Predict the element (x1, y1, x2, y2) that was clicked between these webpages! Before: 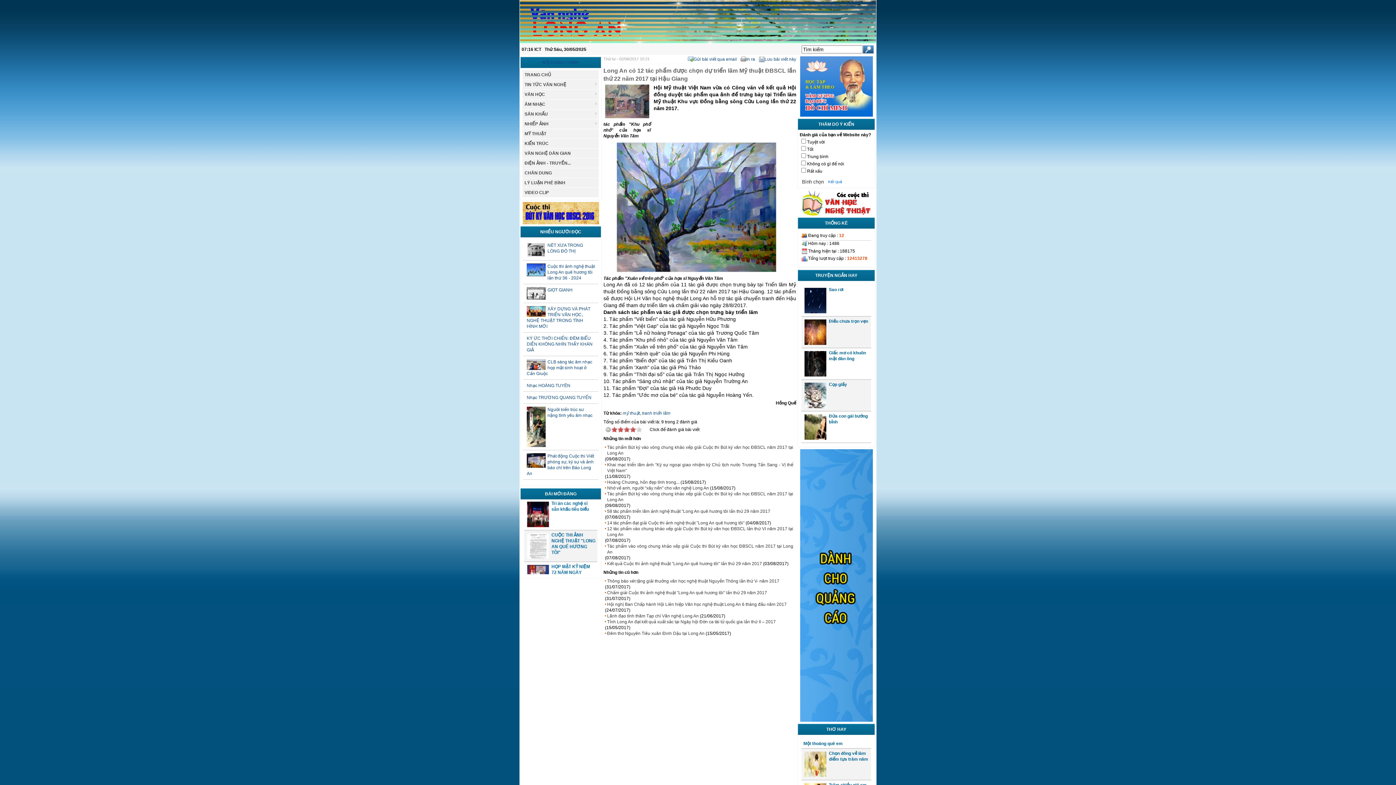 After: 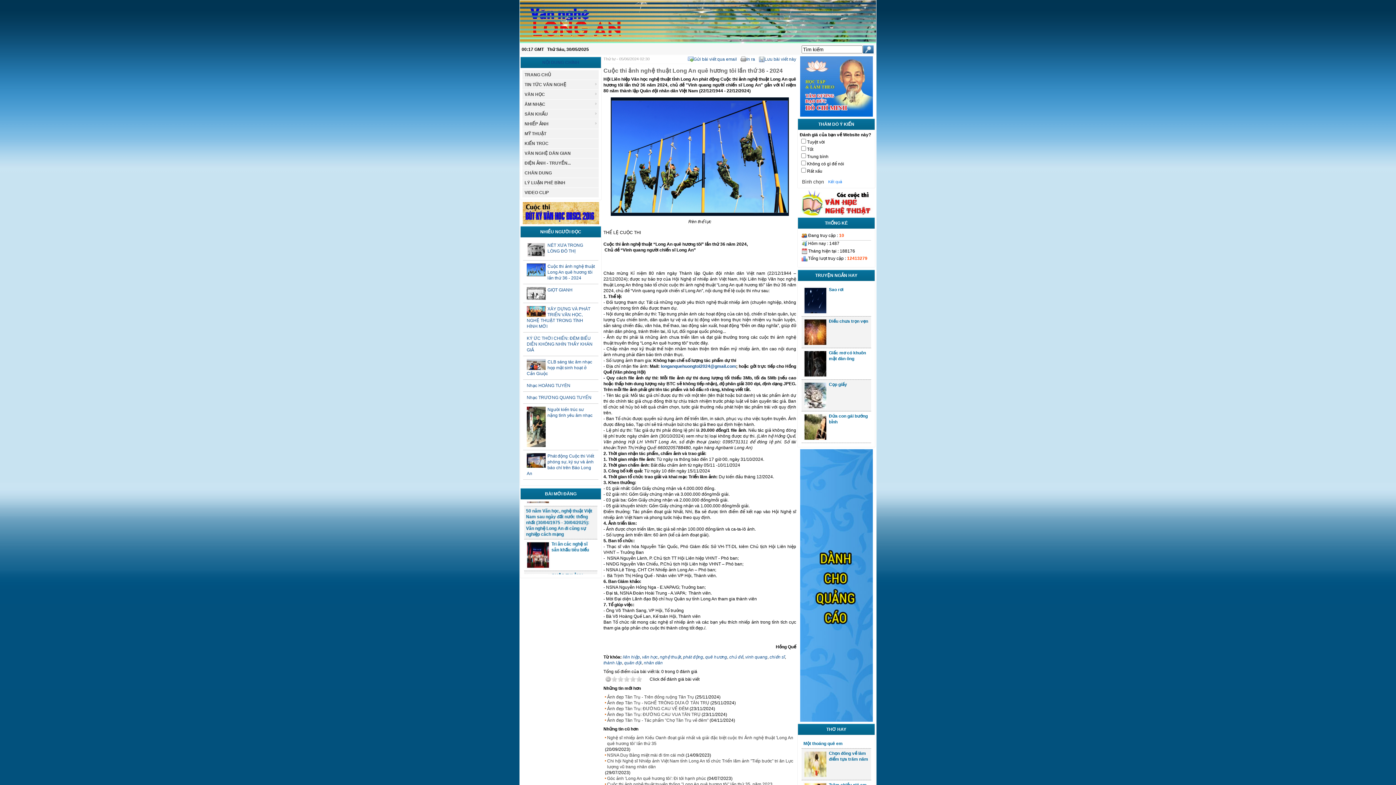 Action: bbox: (547, 263, 594, 280) label: Cuộc thi ảnh nghệ thuật Long An quê hương tôi lần thứ 36 - 2024